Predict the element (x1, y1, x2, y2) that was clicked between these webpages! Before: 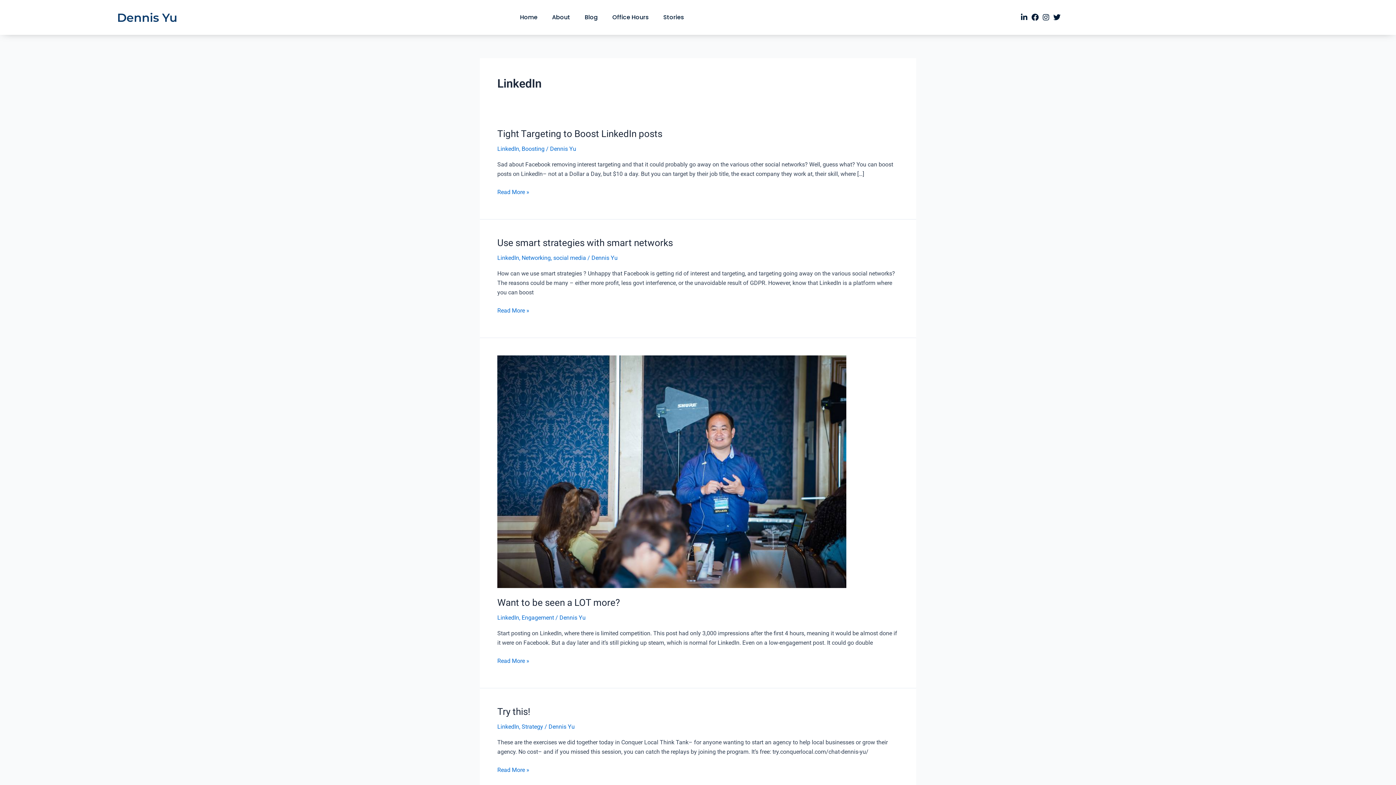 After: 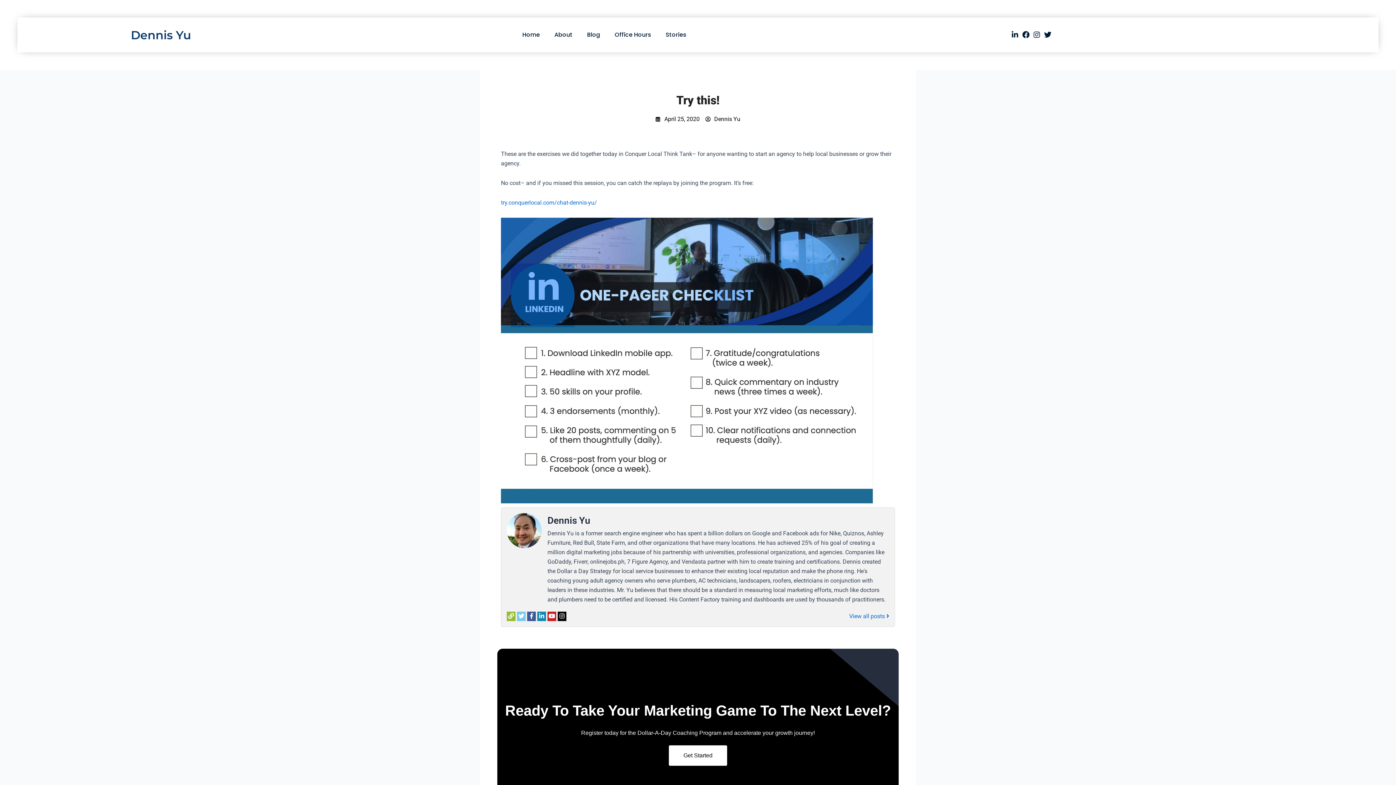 Action: label: Try this!
Read More » bbox: (497, 765, 529, 775)